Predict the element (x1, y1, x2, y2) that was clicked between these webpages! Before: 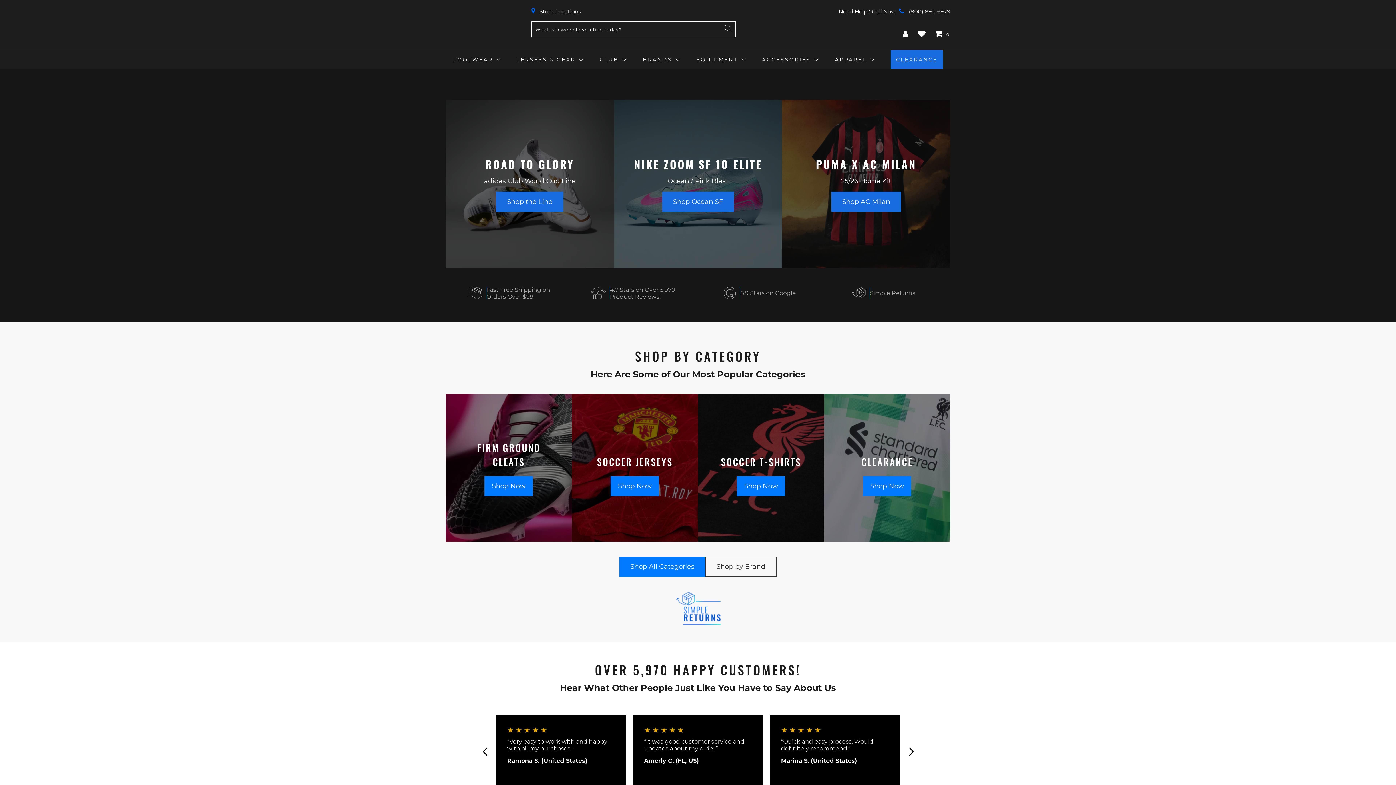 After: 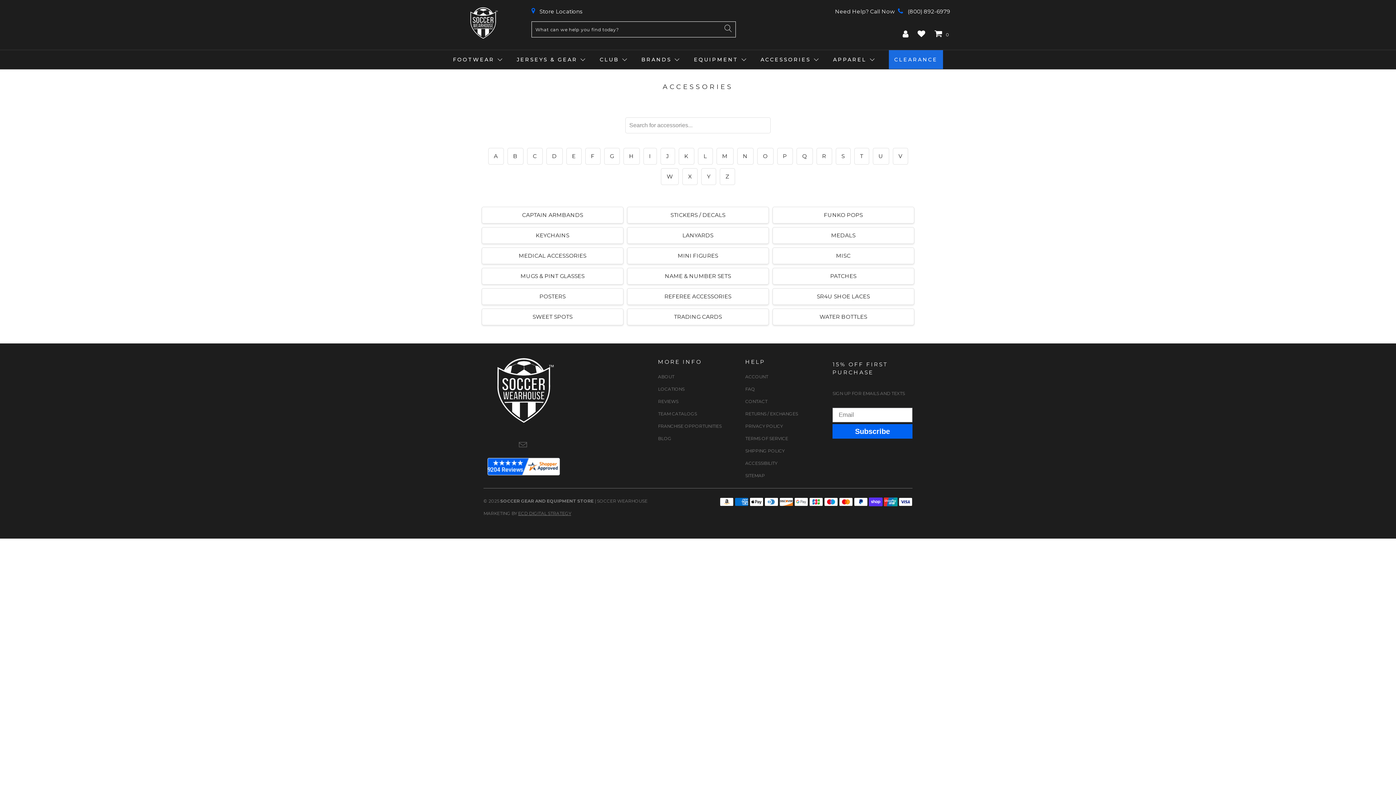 Action: bbox: (762, 52, 818, 67) label: ACCESSORIES